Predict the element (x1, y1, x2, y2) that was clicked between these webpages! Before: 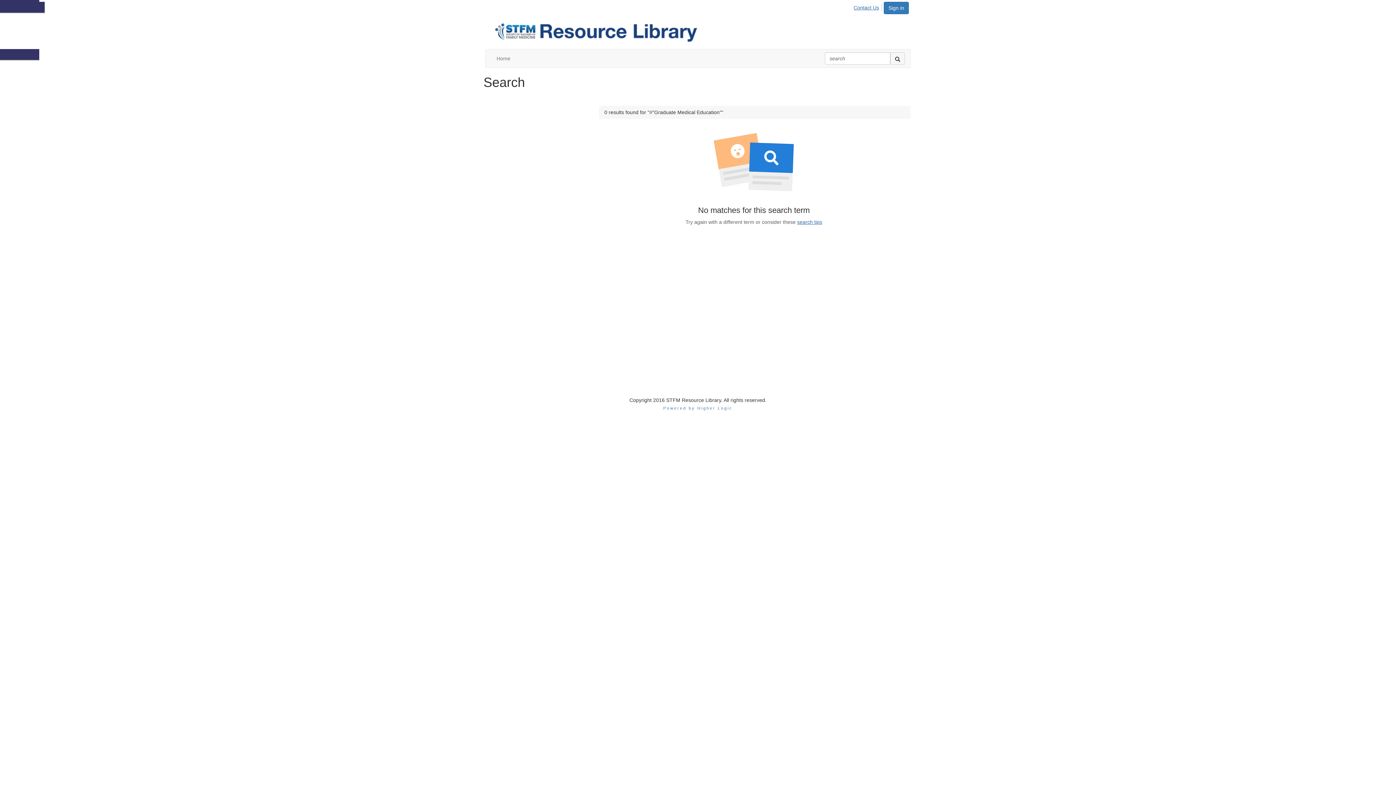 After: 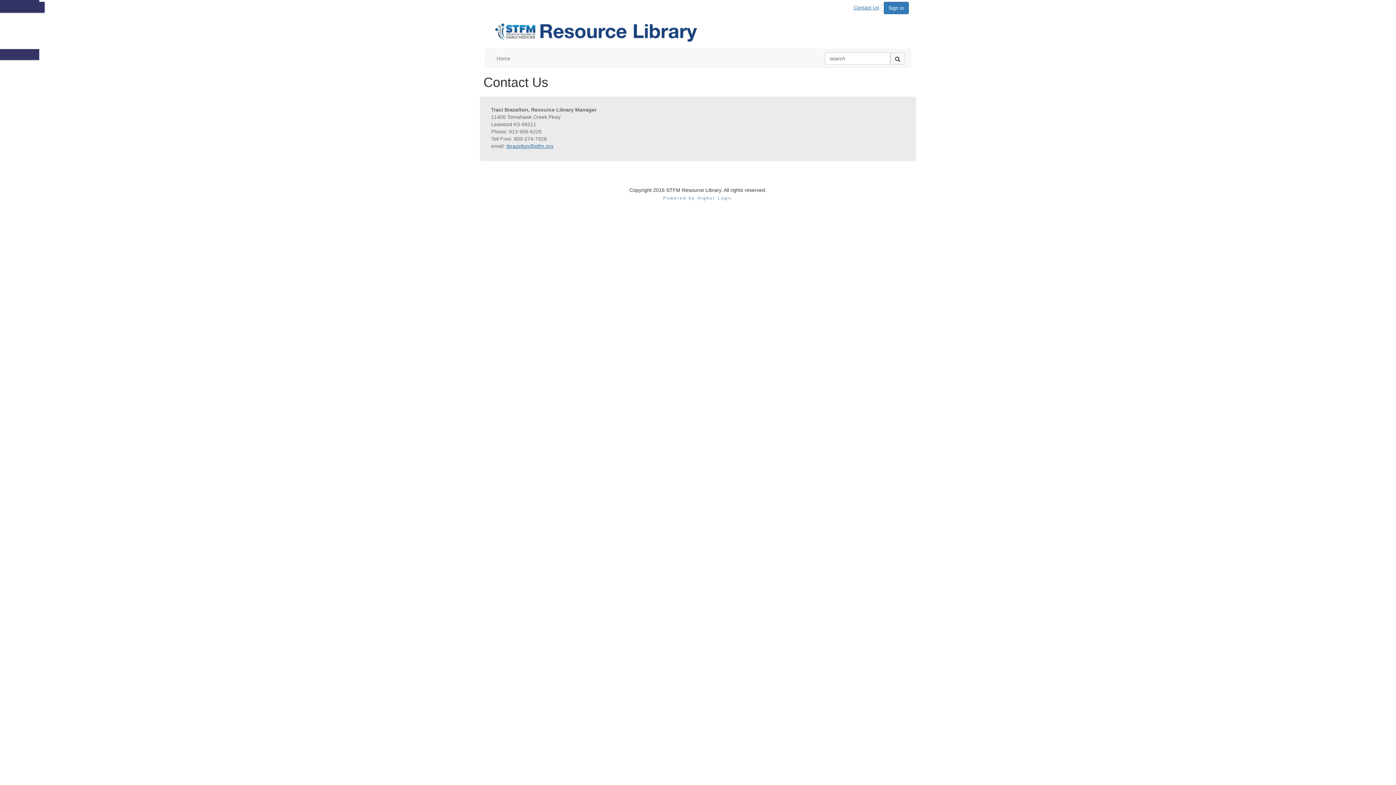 Action: bbox: (853, 4, 881, 11) label: Contact Us